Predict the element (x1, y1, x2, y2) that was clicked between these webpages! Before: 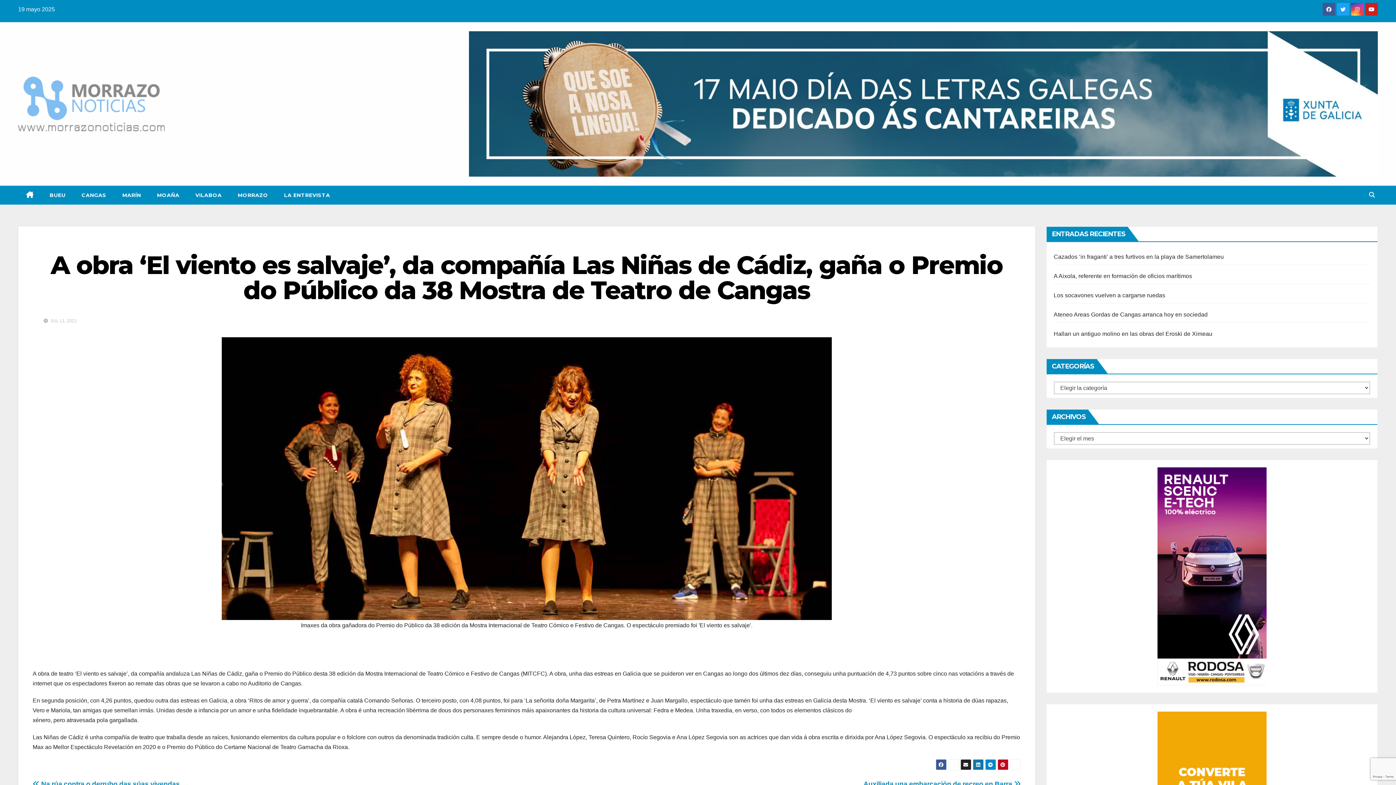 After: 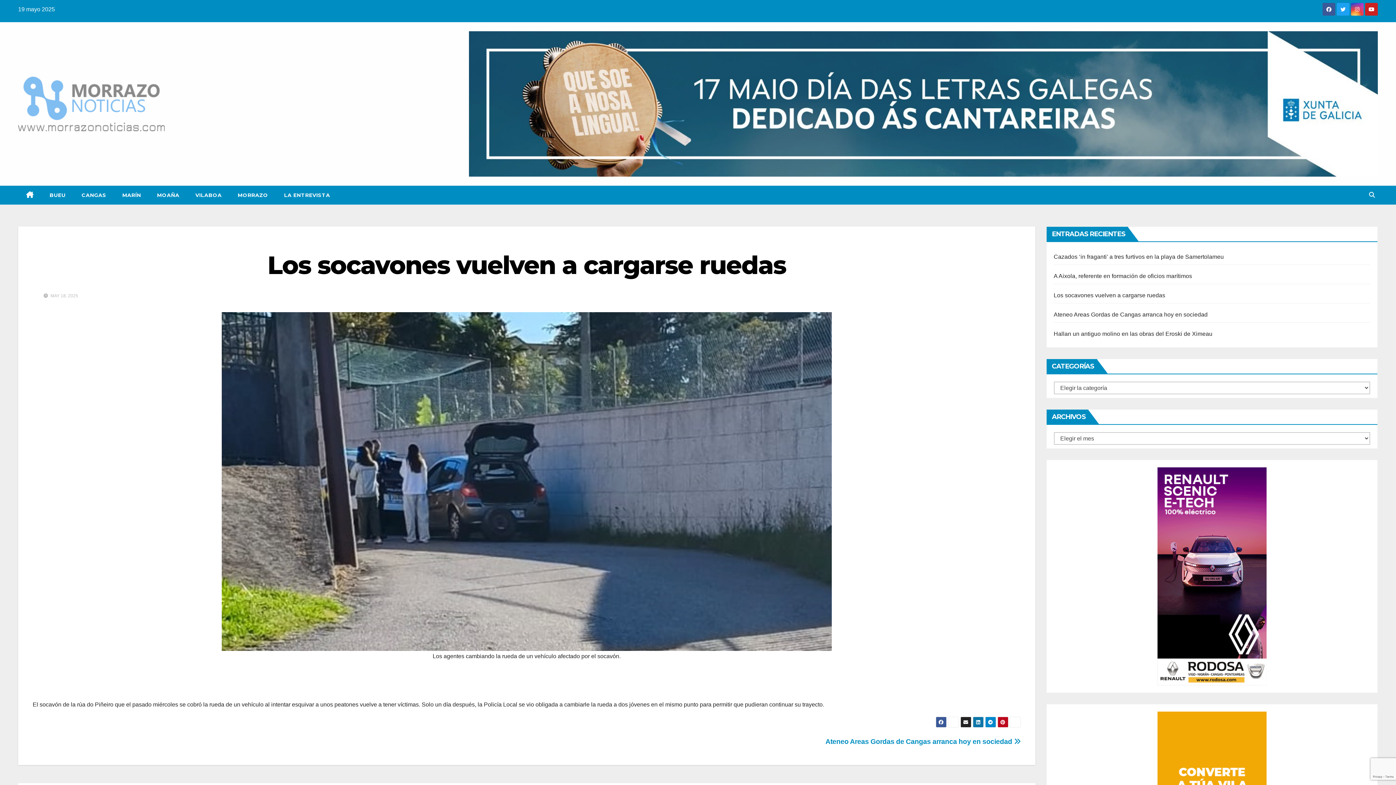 Action: label: Los socavones vuelven a cargarse ruedas bbox: (1054, 292, 1165, 298)